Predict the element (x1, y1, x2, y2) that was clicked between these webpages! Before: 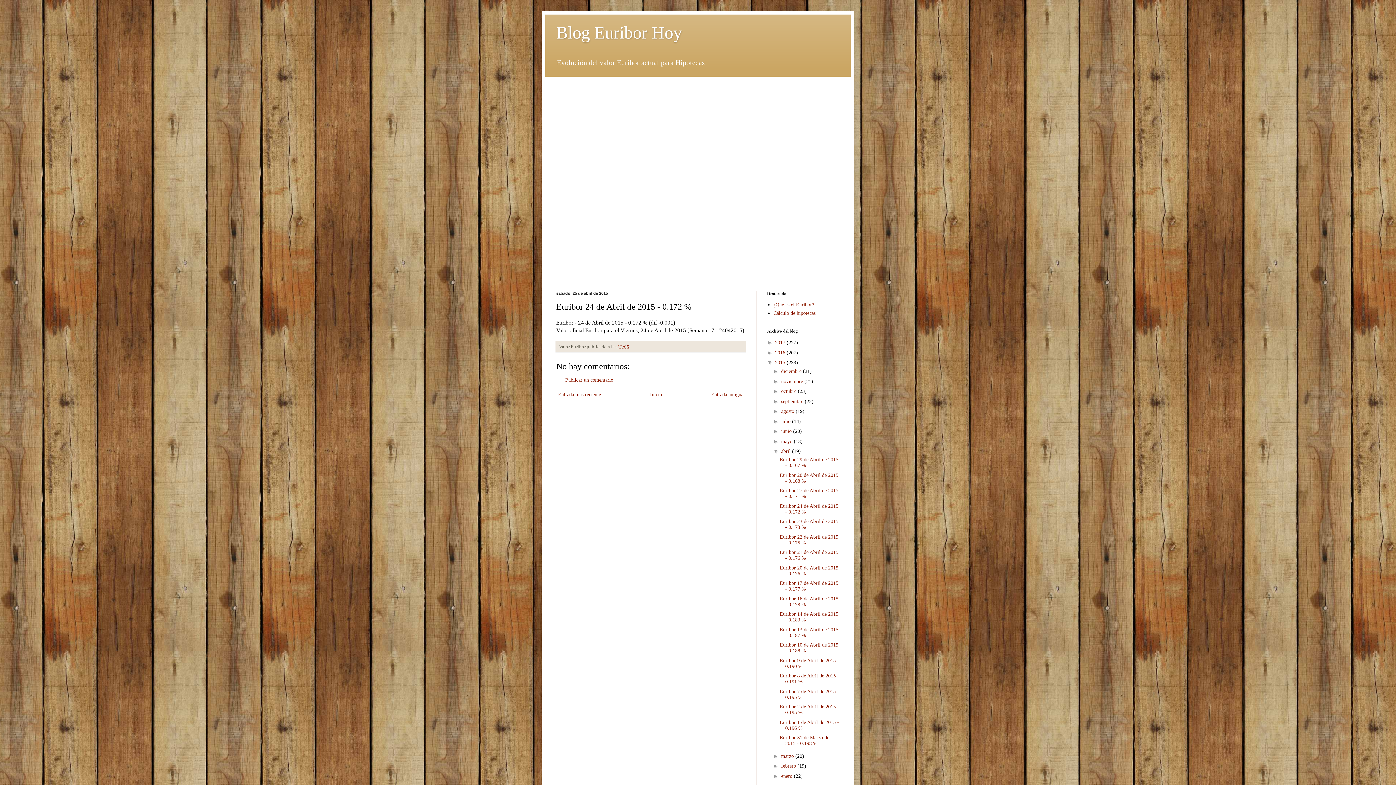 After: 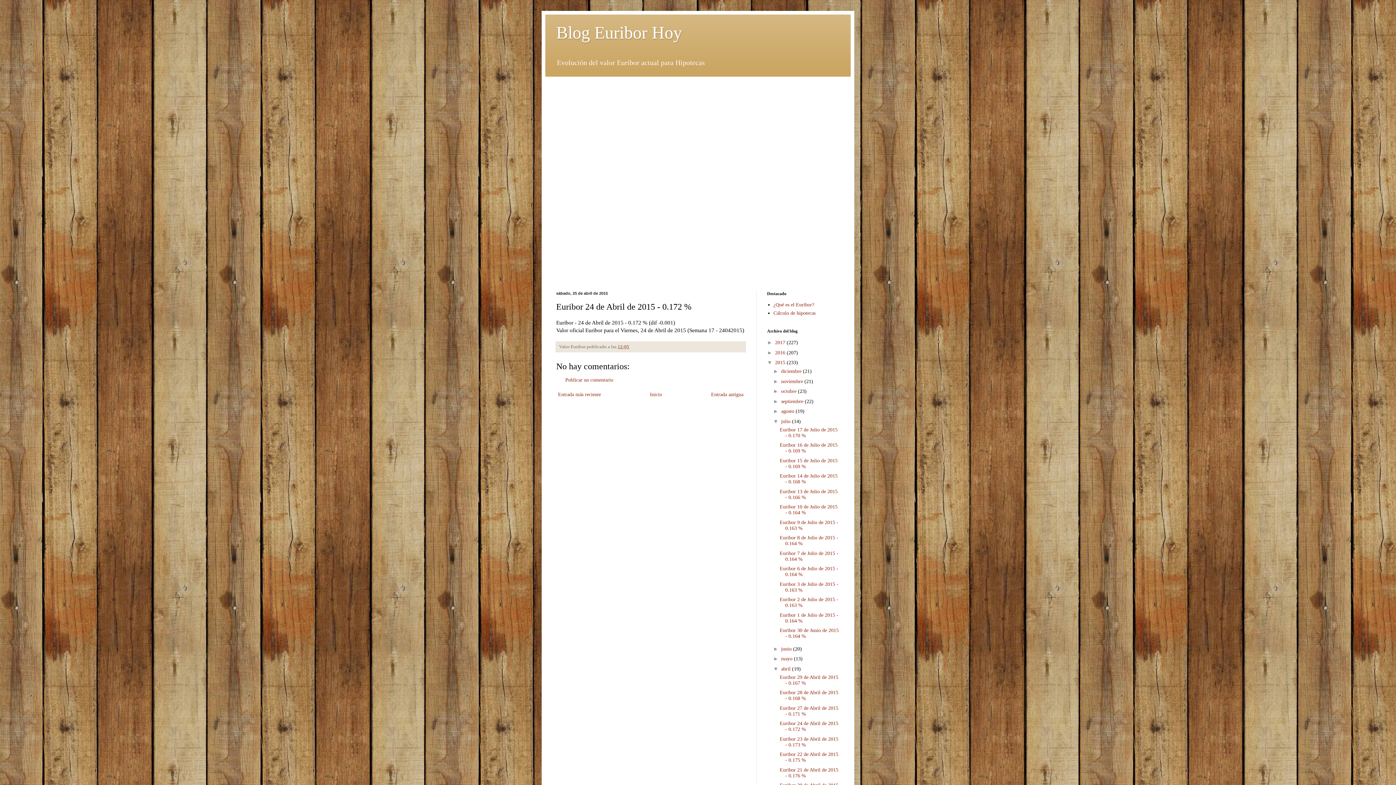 Action: label: ►   bbox: (773, 418, 781, 424)